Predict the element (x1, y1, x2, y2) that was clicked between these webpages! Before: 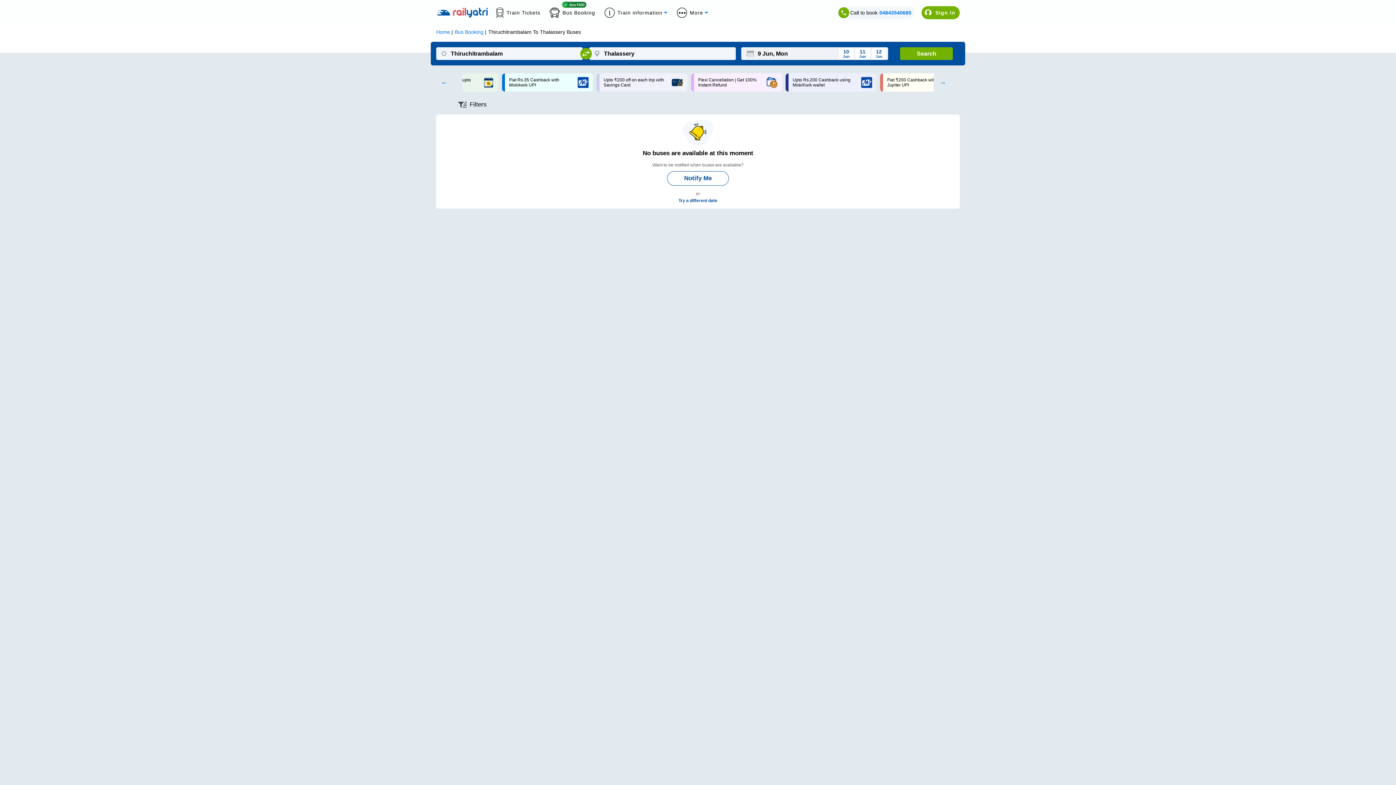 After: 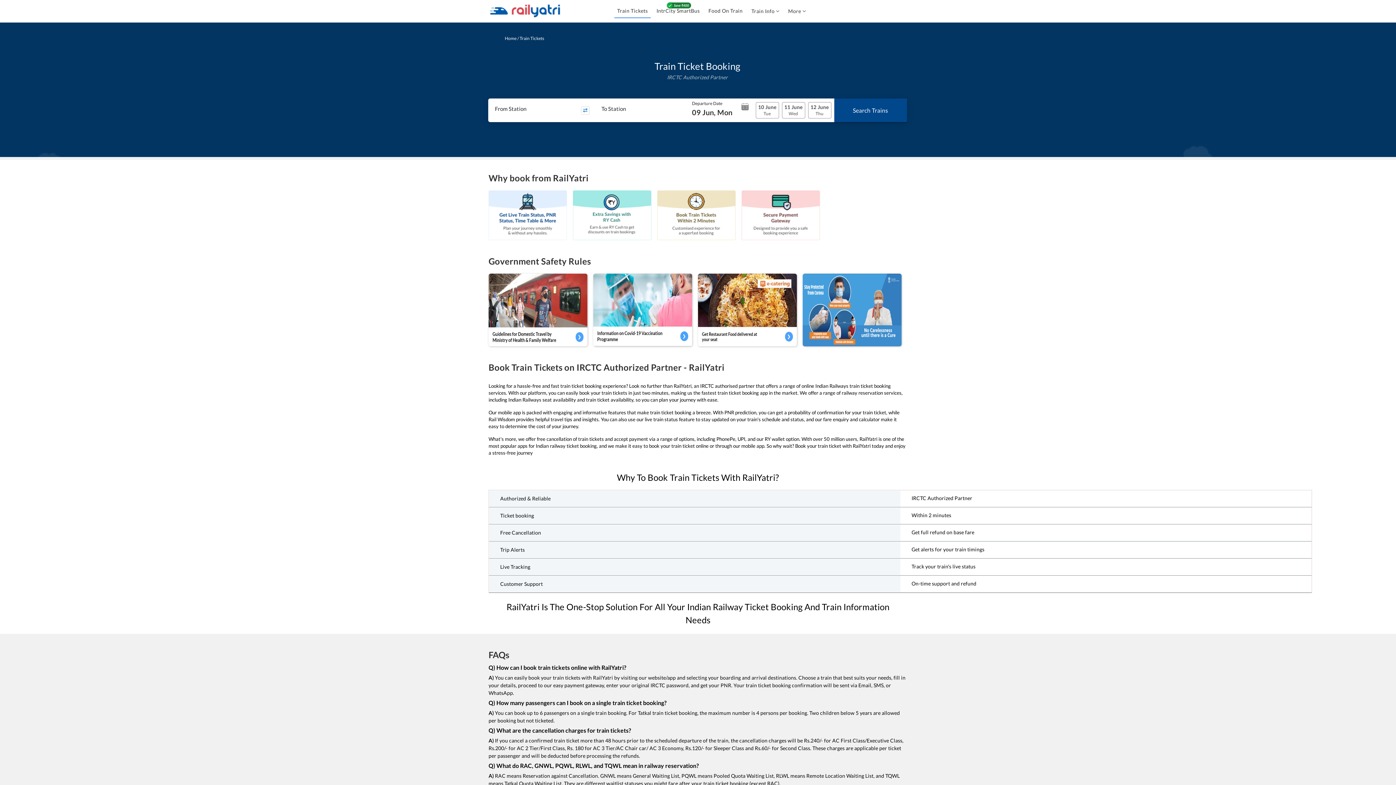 Action: bbox: (496, 7, 549, 17) label: Train Tickets